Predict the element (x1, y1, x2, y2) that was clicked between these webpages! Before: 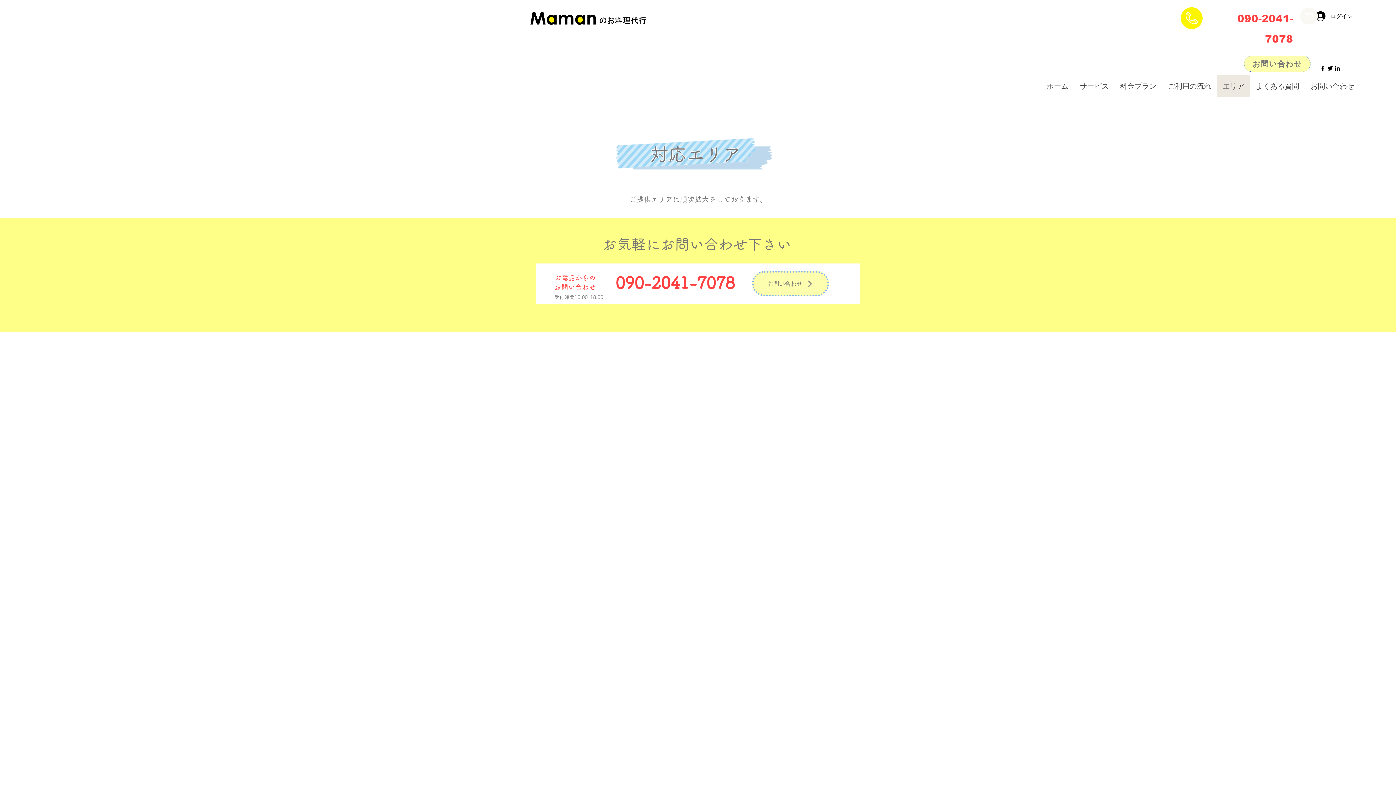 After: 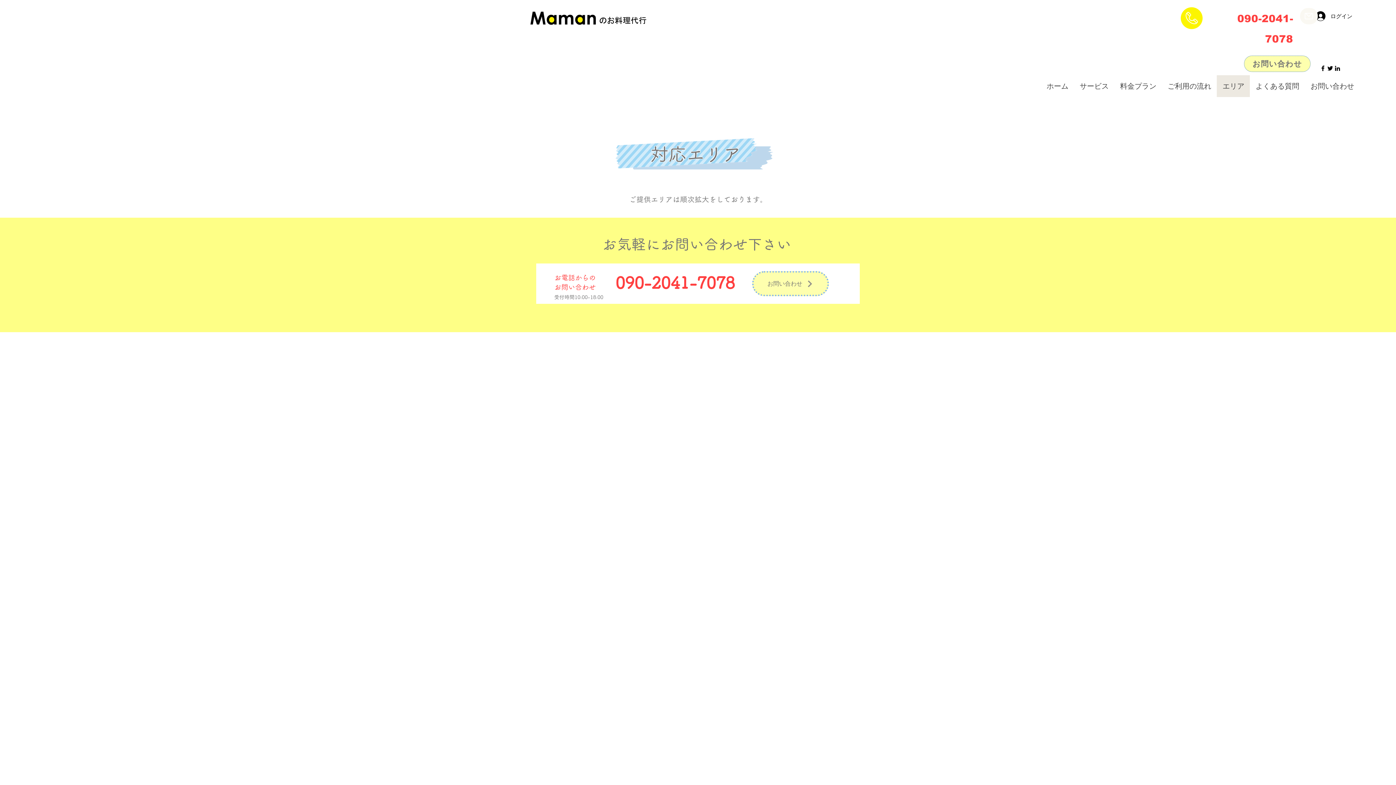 Action: bbox: (1326, 64, 1334, 72)